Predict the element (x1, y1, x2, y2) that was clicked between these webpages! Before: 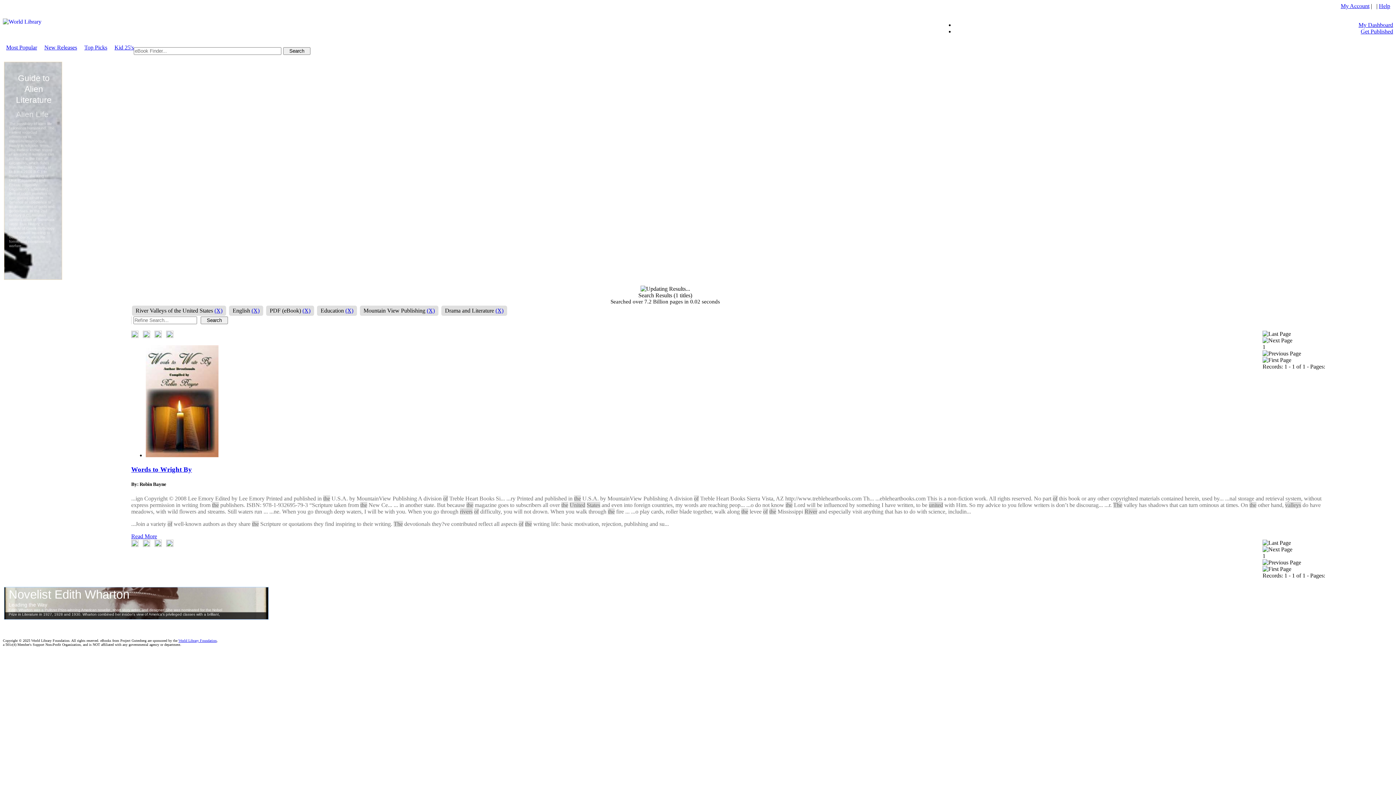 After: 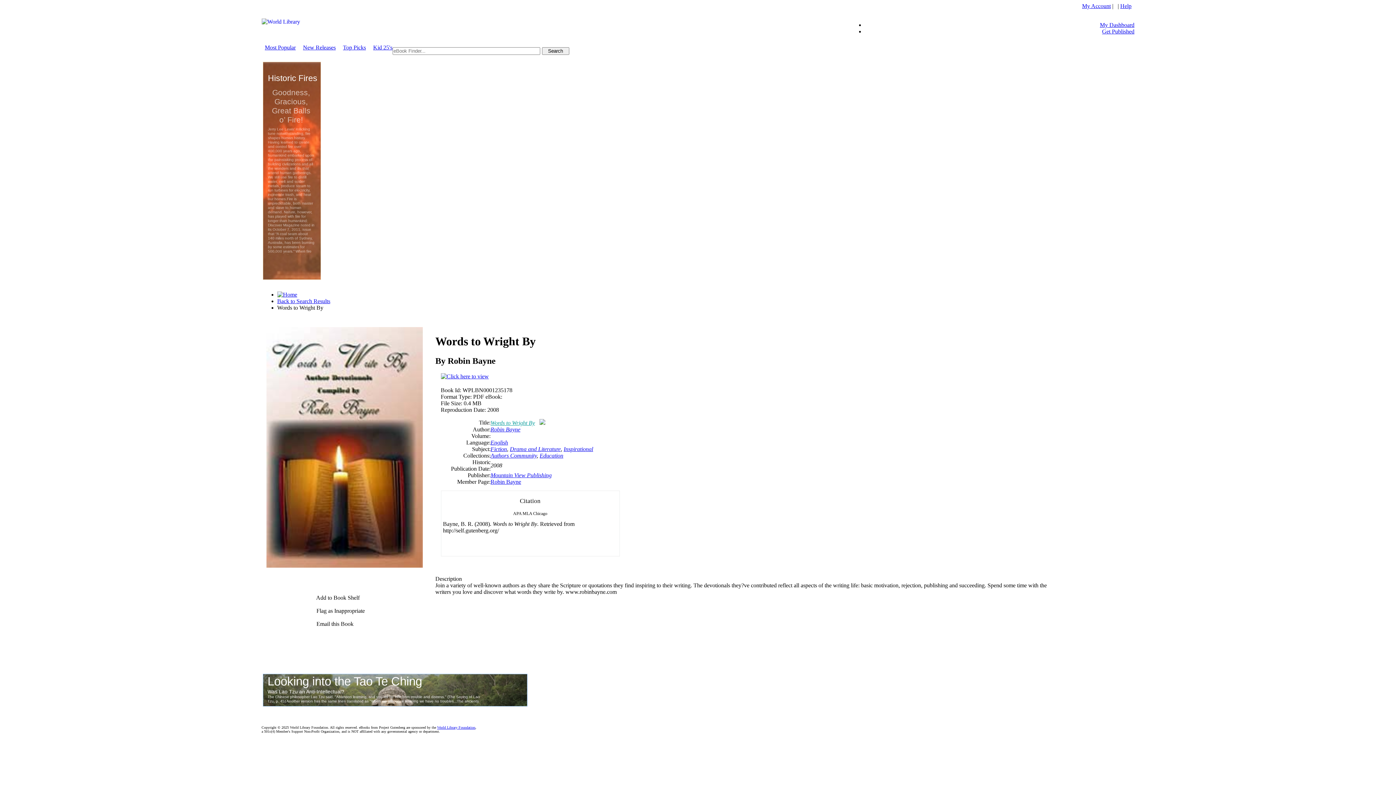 Action: label: Words to Wright By bbox: (131, 465, 192, 473)